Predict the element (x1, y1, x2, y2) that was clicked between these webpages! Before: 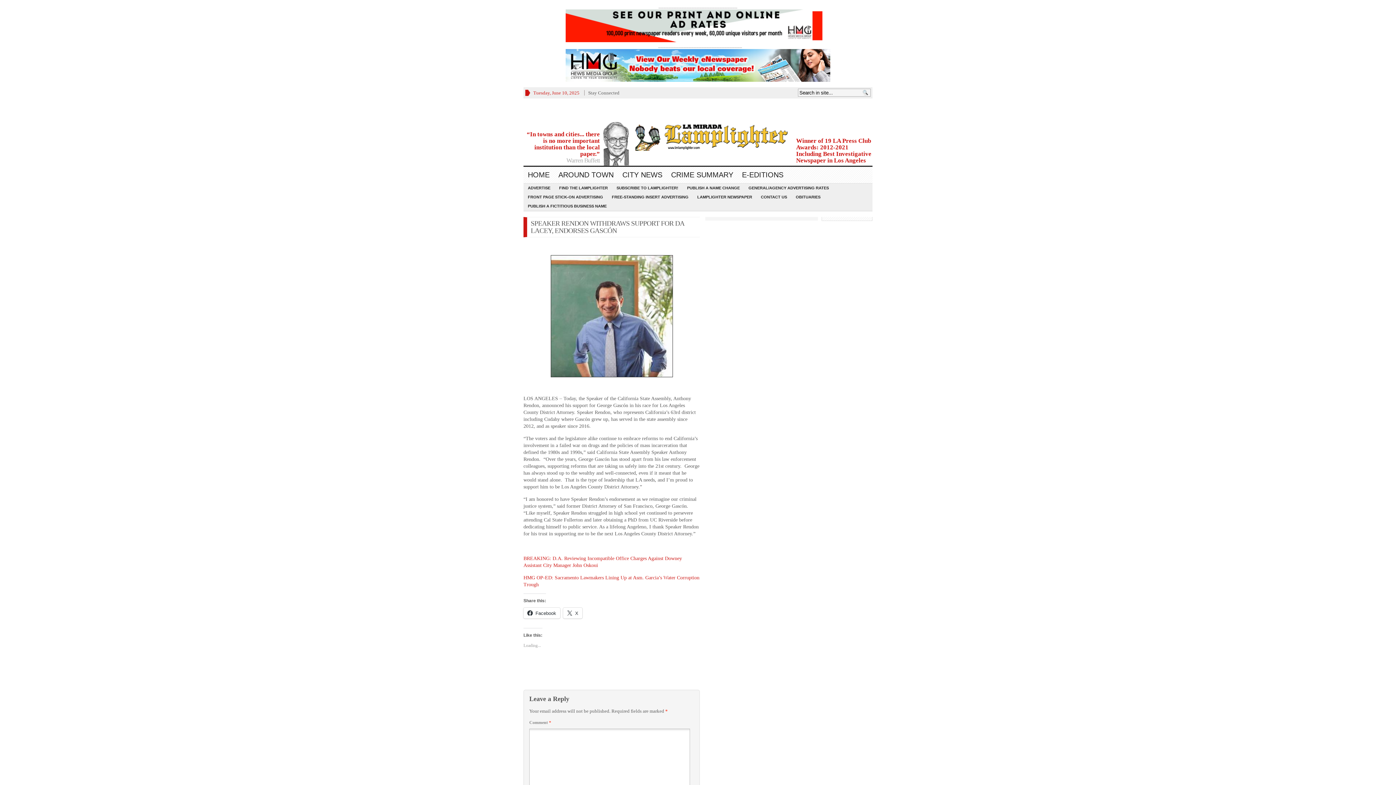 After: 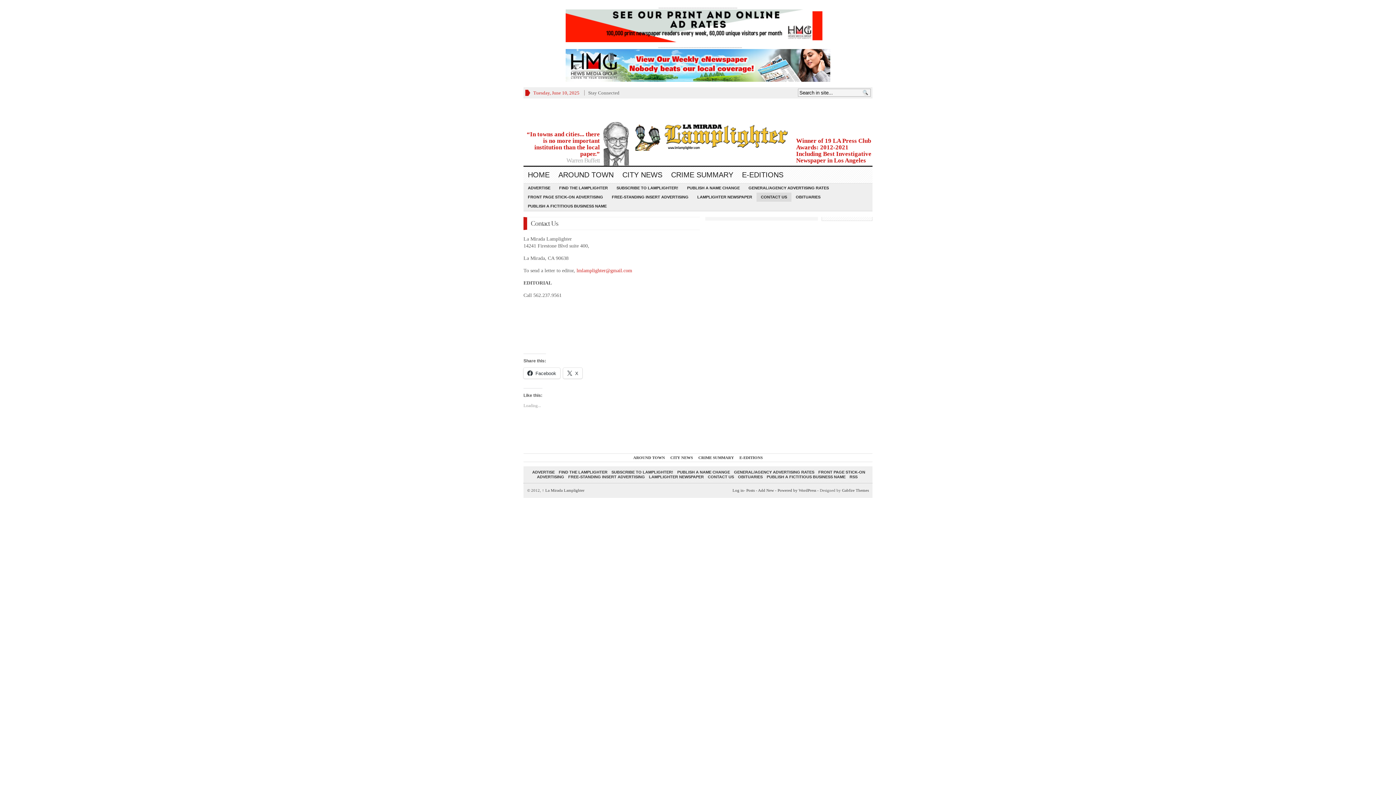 Action: bbox: (756, 192, 791, 201) label: CONTACT US